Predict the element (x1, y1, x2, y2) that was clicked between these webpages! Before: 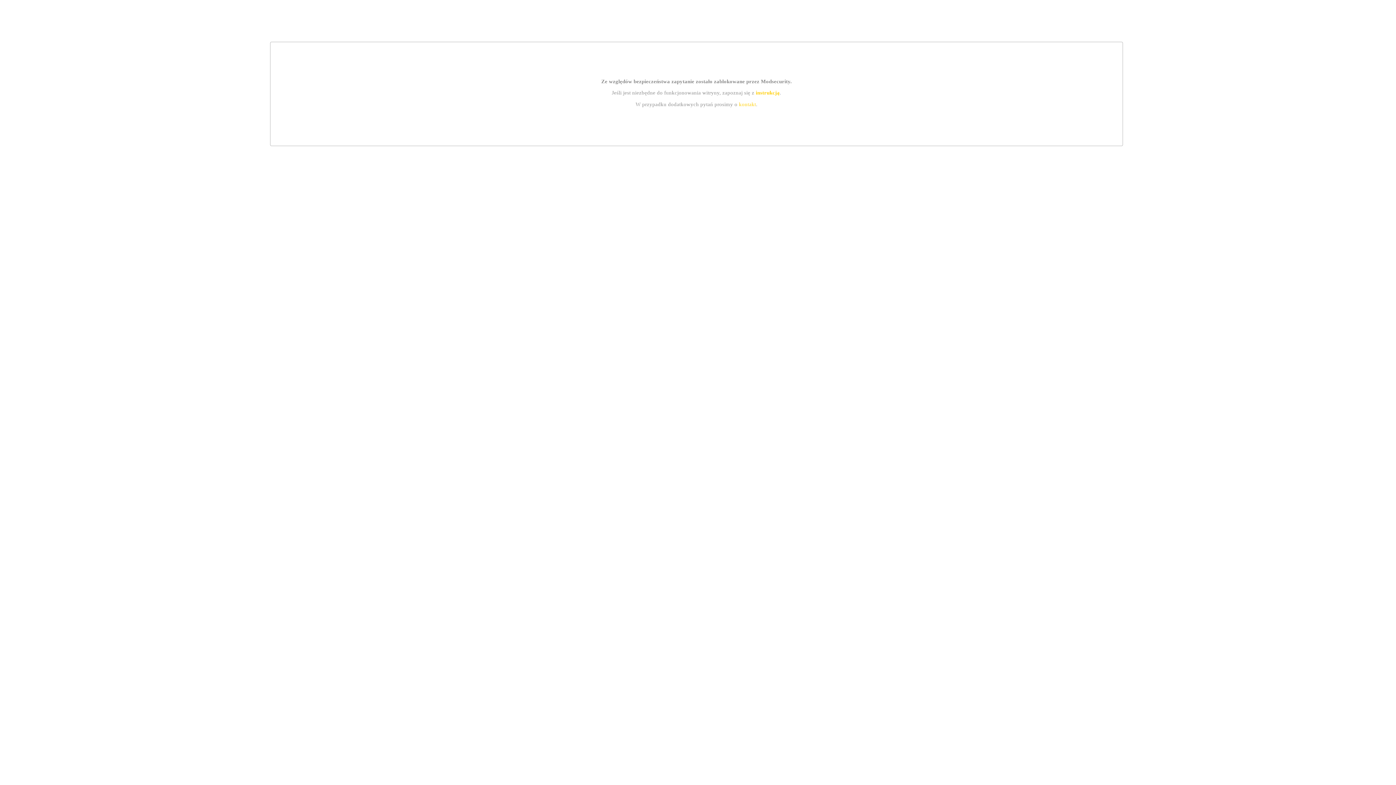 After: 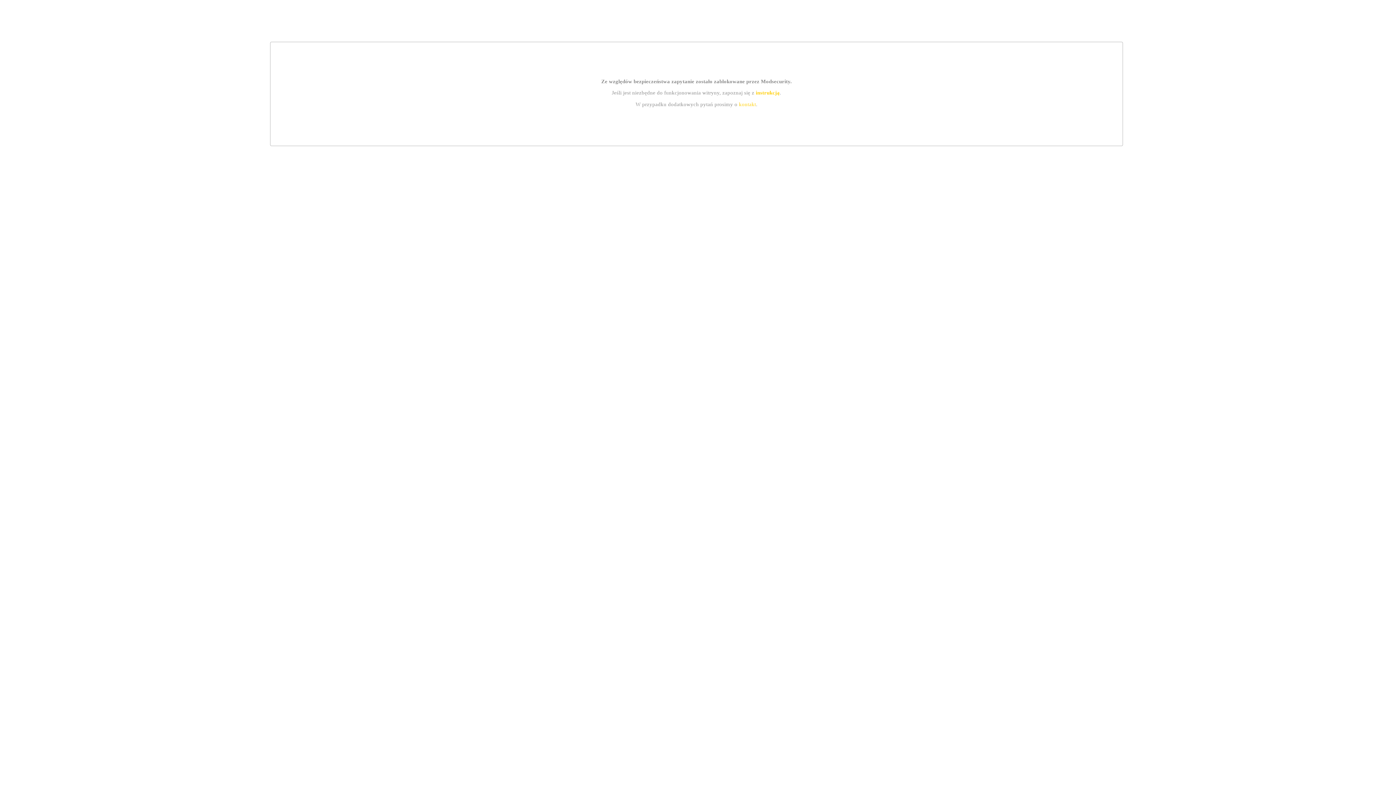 Action: bbox: (755, 89, 779, 95) label: instrukcją